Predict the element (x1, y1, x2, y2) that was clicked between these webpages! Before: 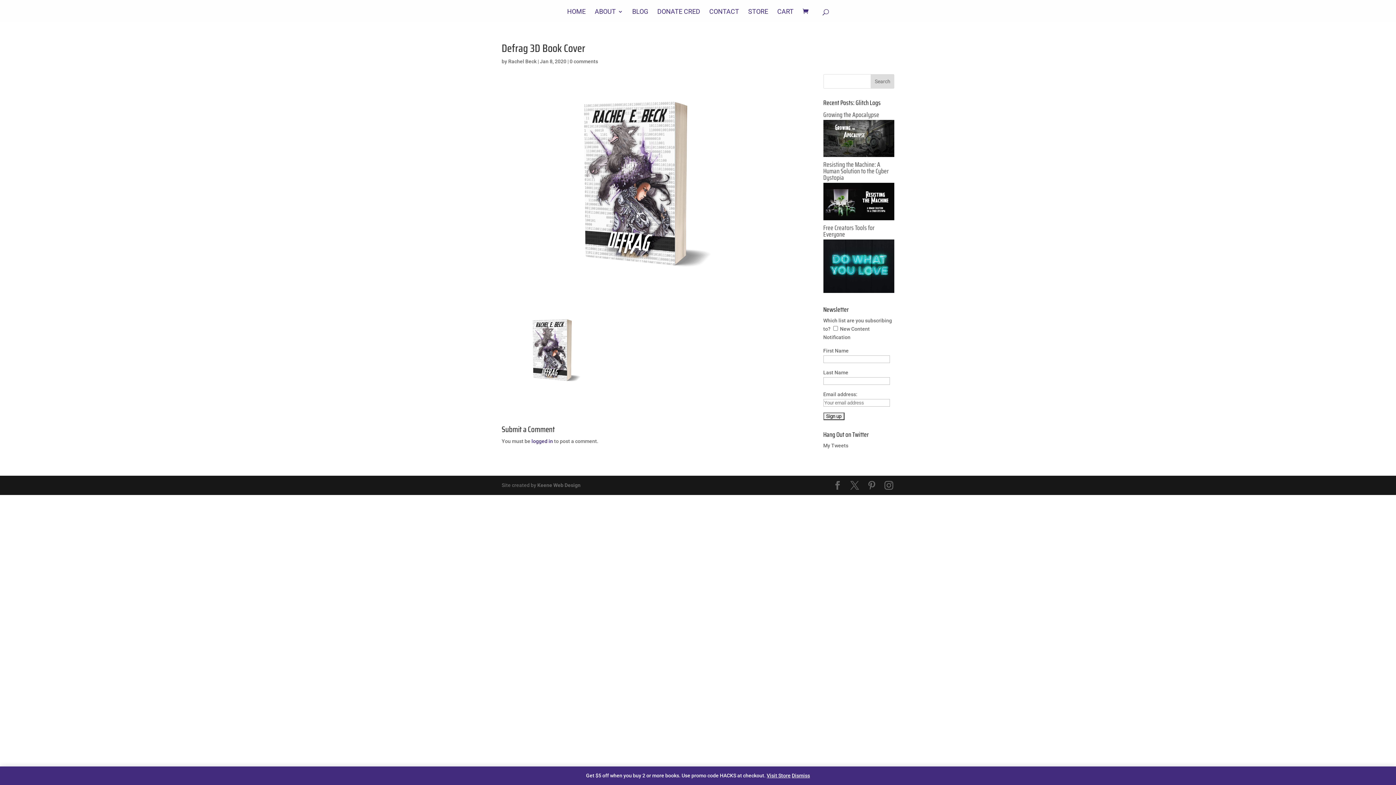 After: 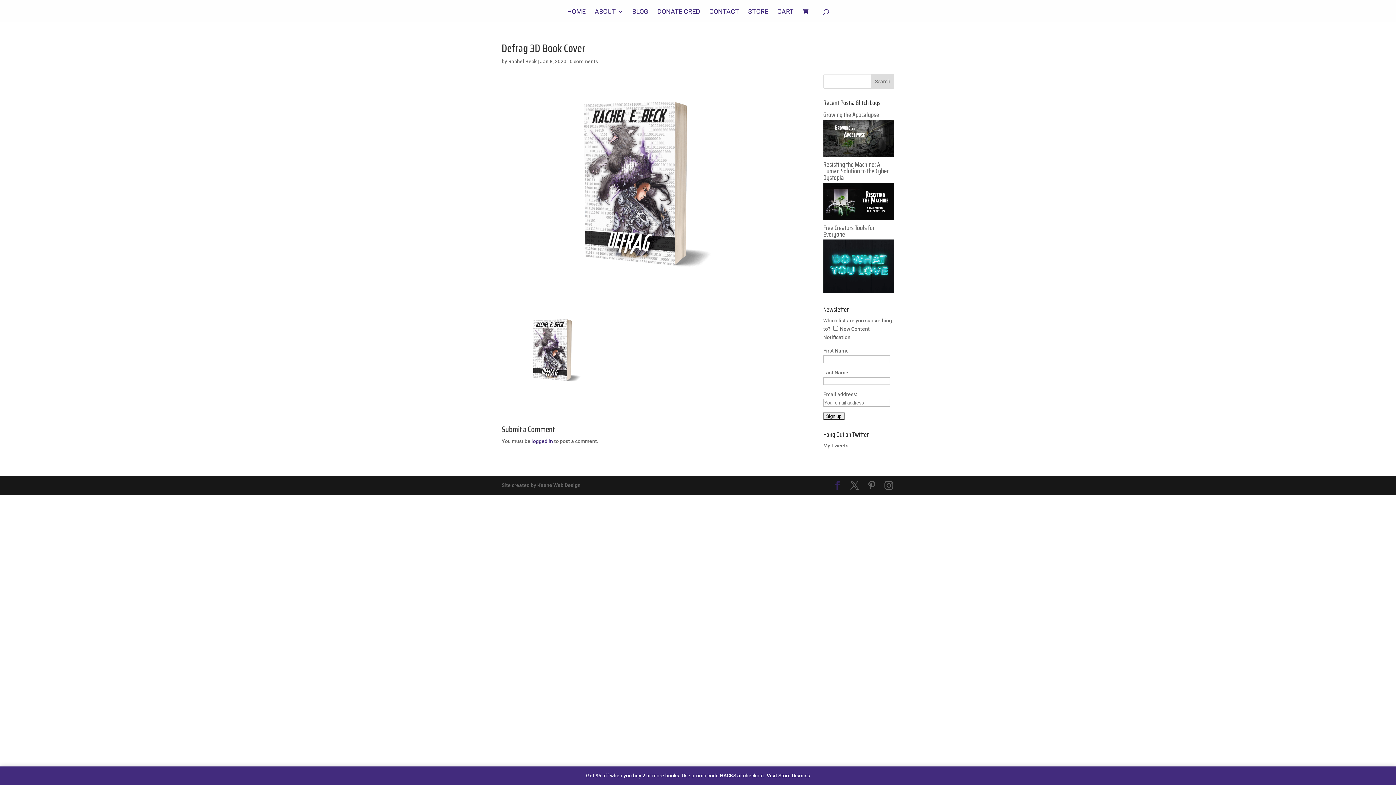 Action: bbox: (833, 481, 842, 490)